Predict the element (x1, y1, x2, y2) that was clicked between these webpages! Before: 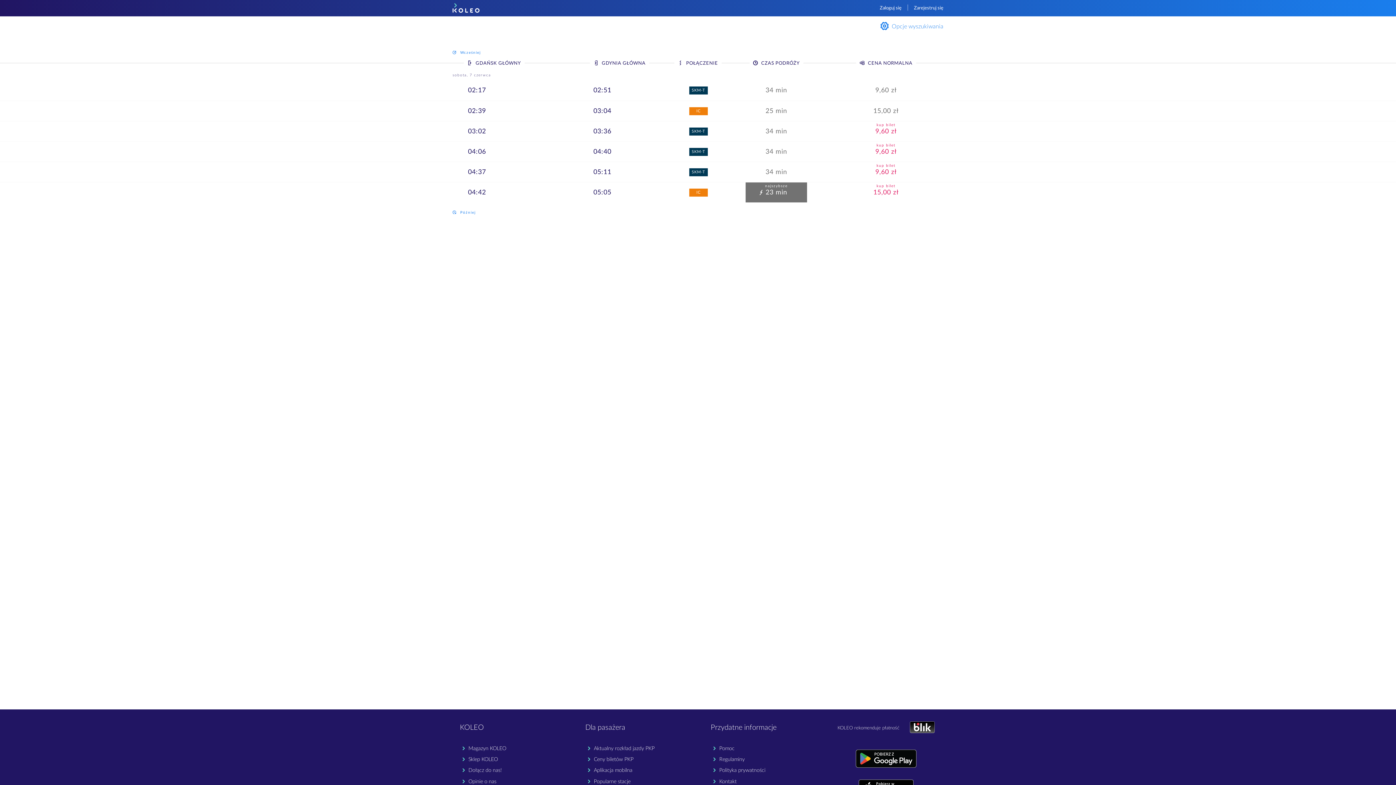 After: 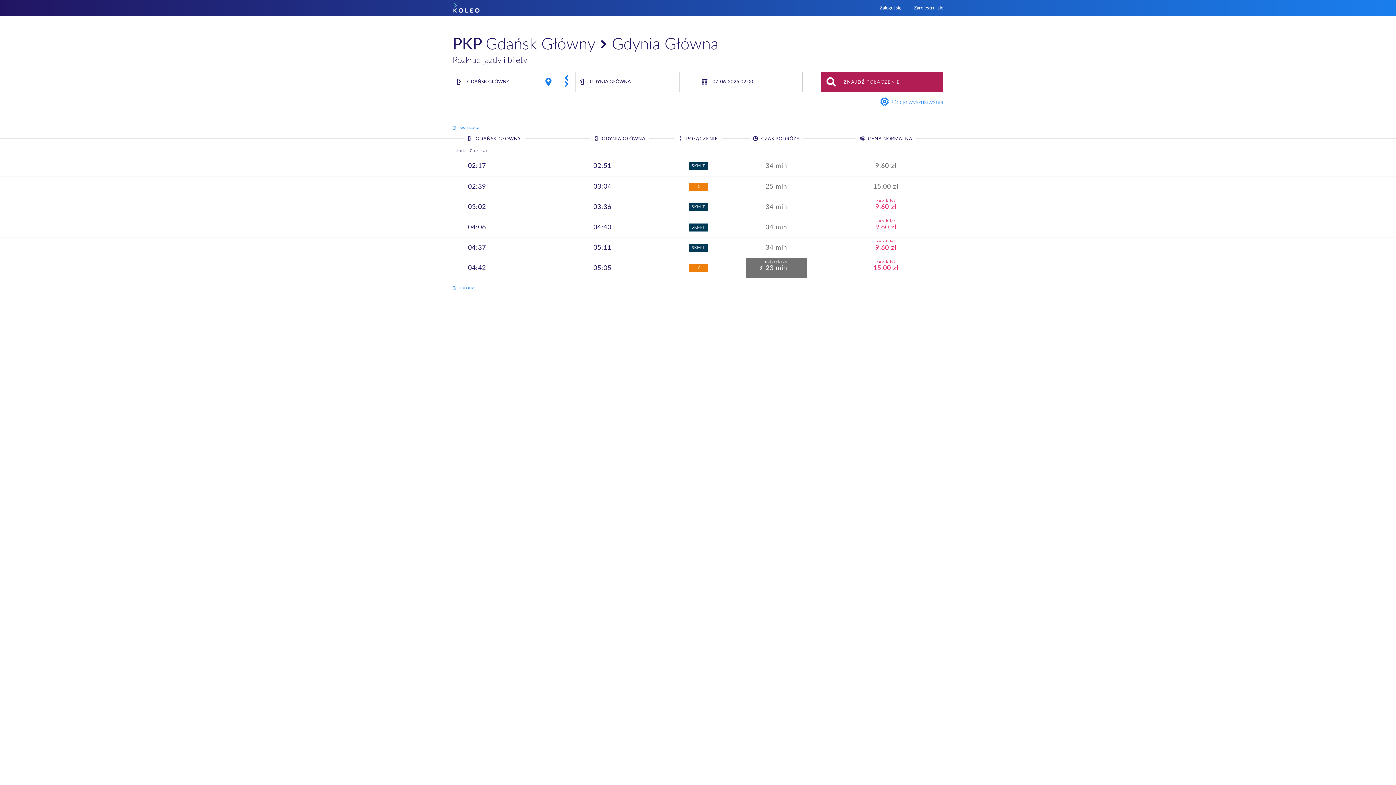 Action: label: ZNAJDŹ POŁĄCZENIE bbox: (820, 71, 943, 92)